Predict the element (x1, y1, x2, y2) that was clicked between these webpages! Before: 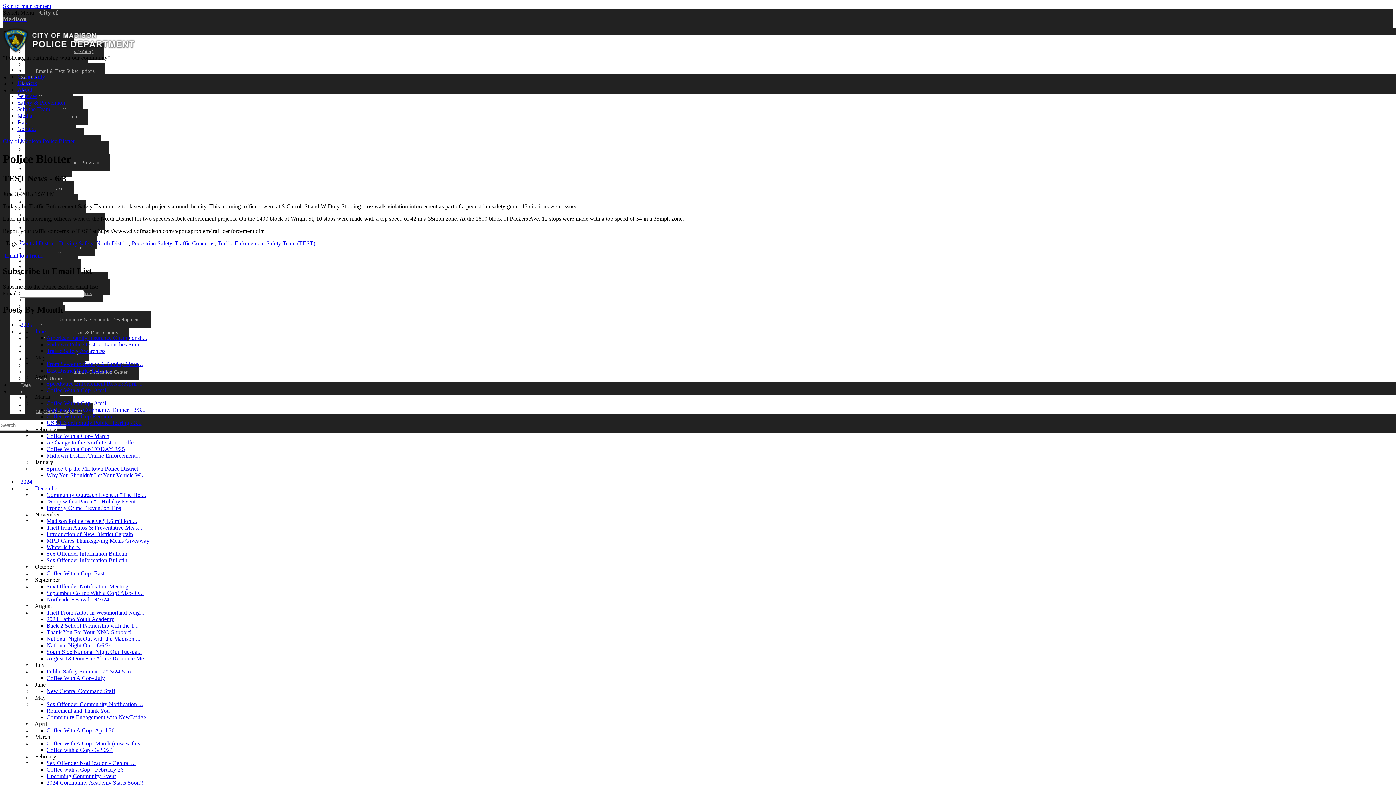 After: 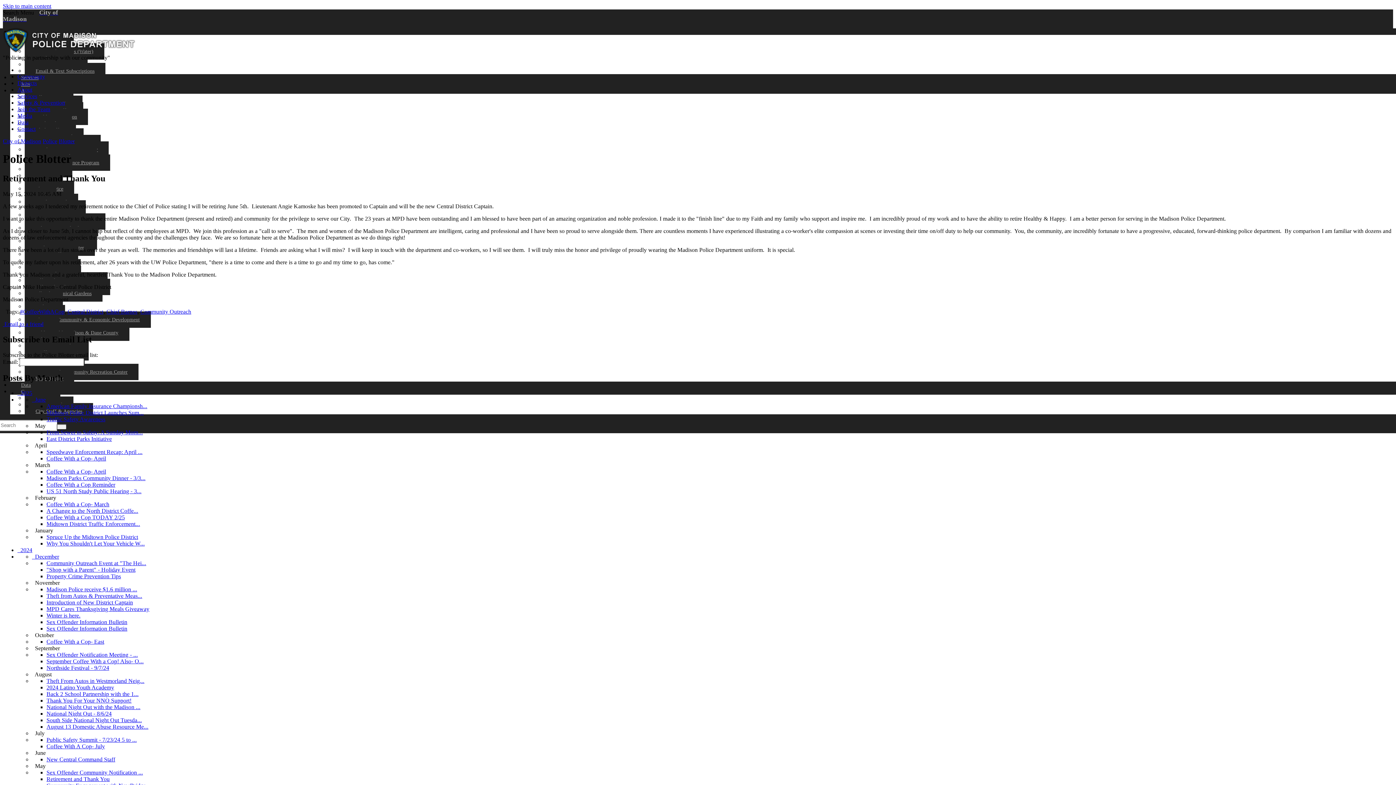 Action: bbox: (46, 708, 109, 714) label: Retirement and Thank You